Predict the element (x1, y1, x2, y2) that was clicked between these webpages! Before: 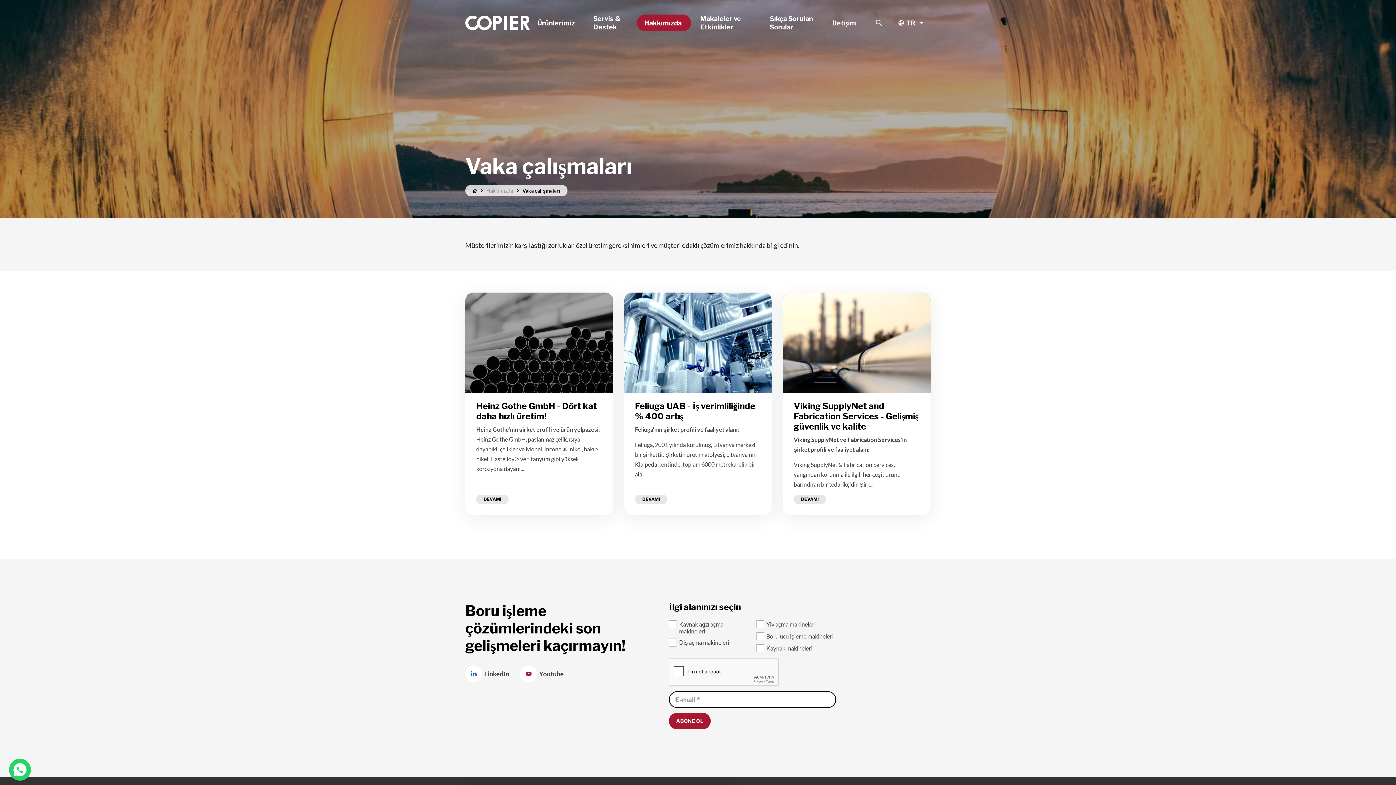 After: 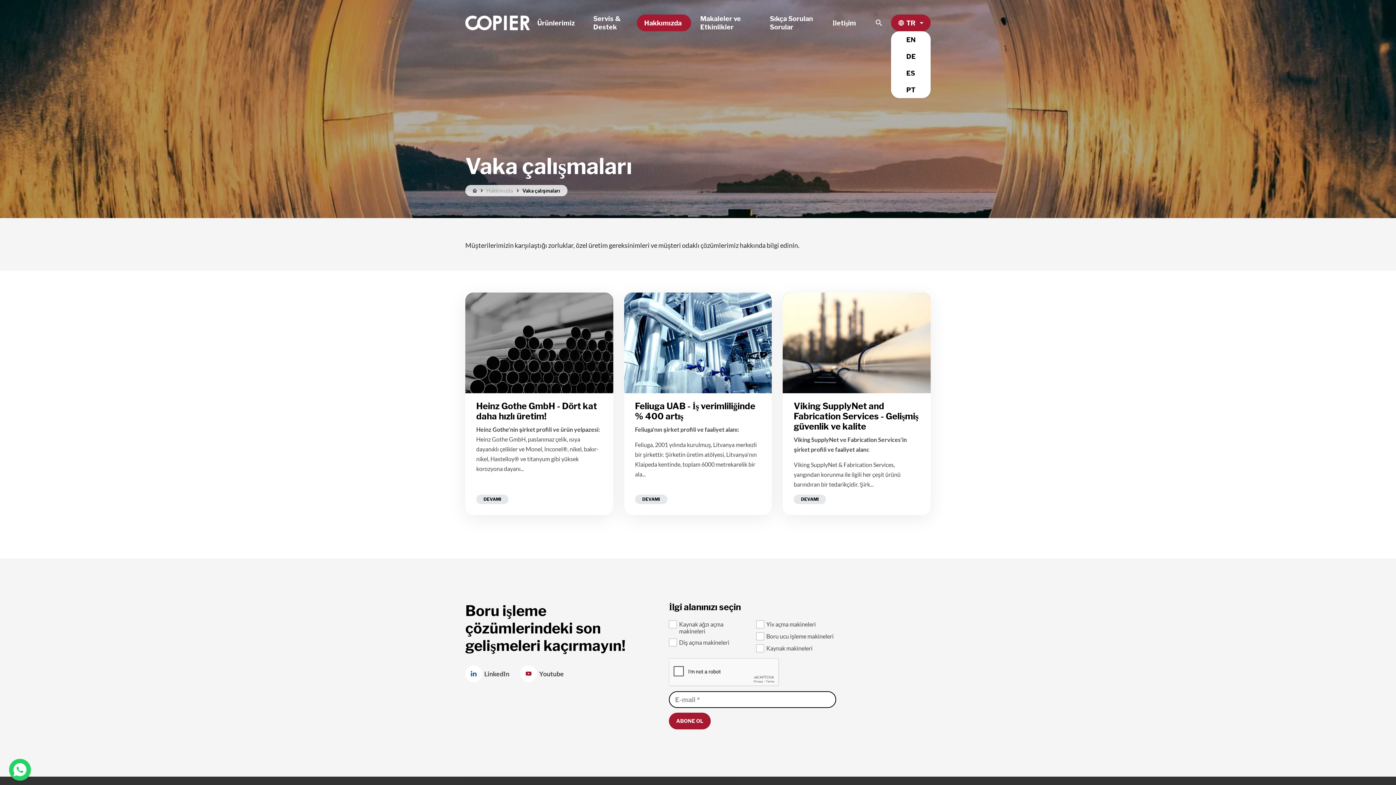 Action: label: TR bbox: (891, 14, 930, 31)